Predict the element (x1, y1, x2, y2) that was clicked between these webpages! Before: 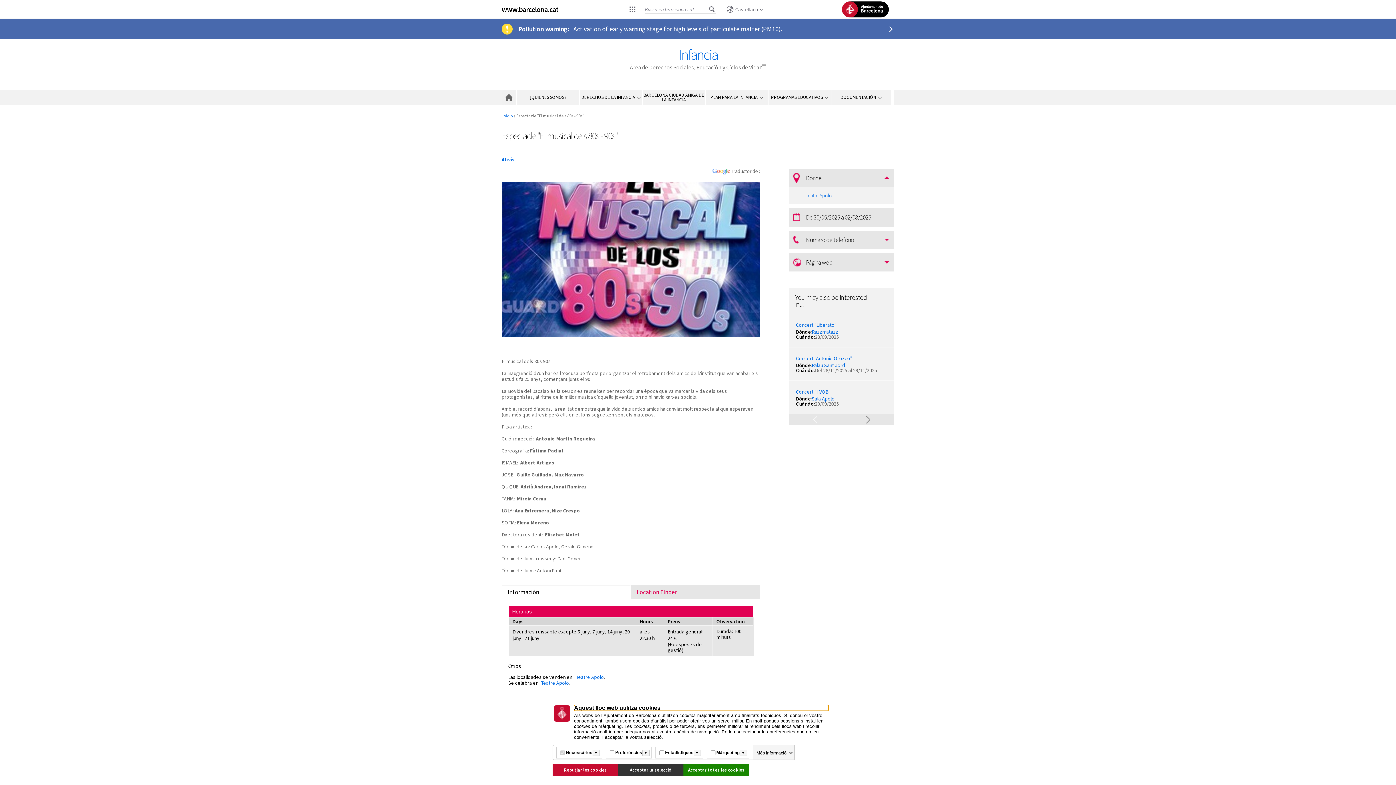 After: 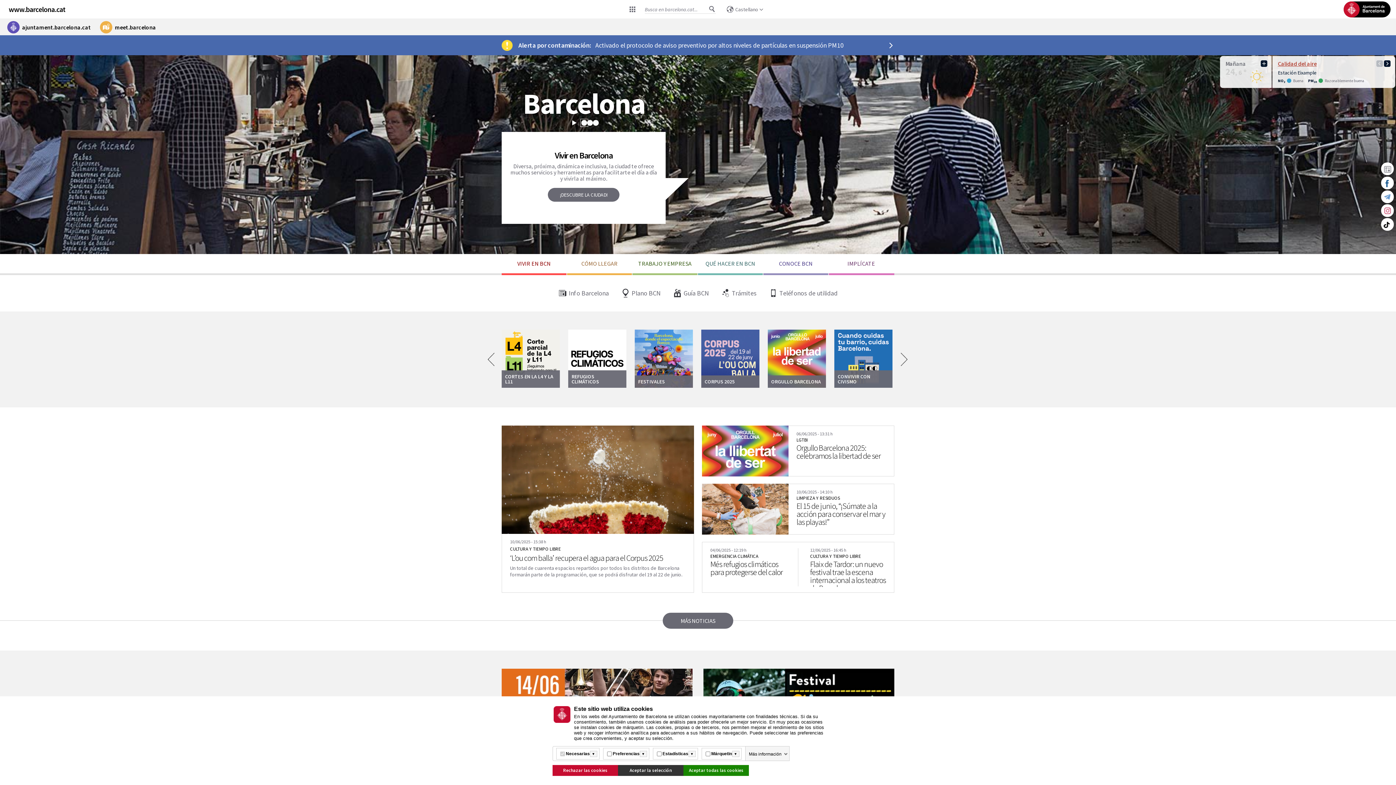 Action: bbox: (501, 4, 558, 13) label: www.barcelona.cat